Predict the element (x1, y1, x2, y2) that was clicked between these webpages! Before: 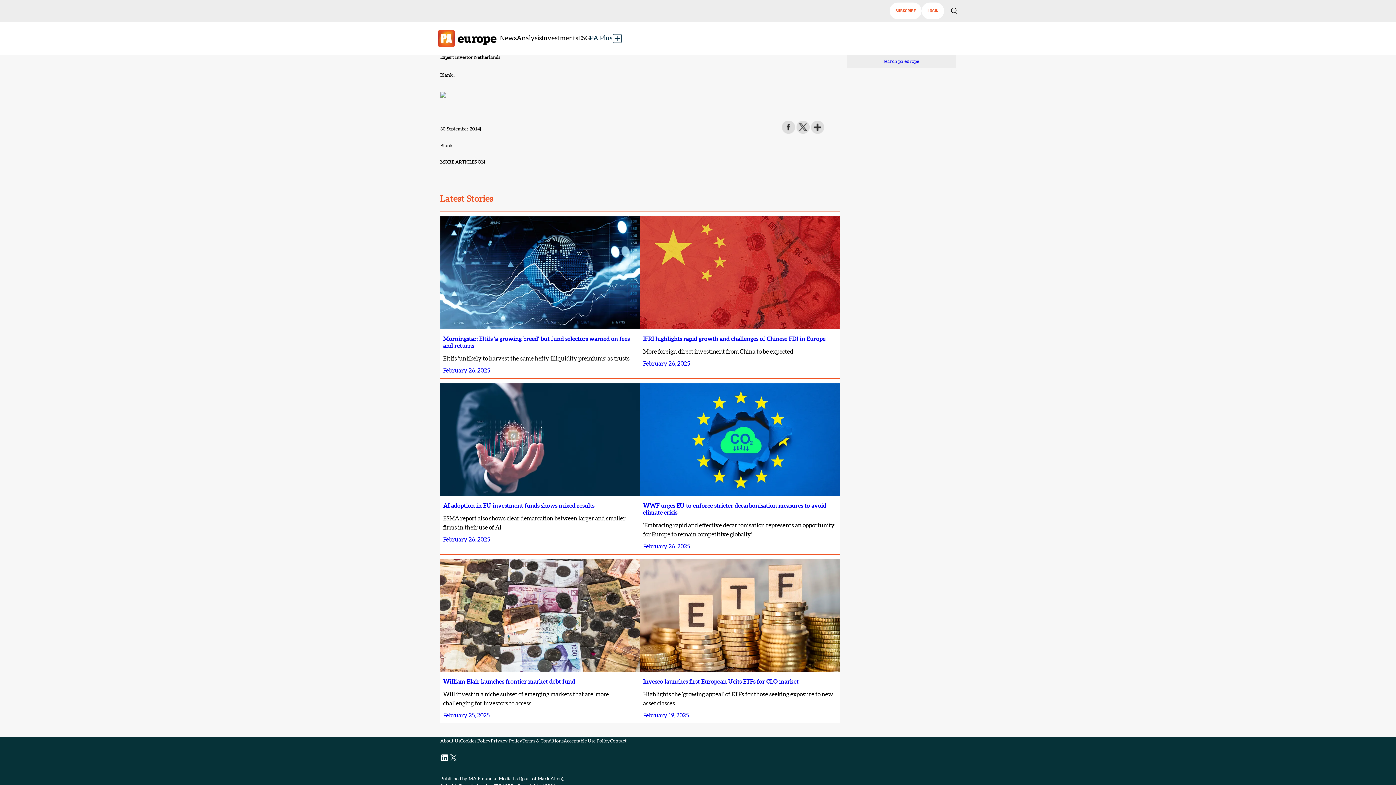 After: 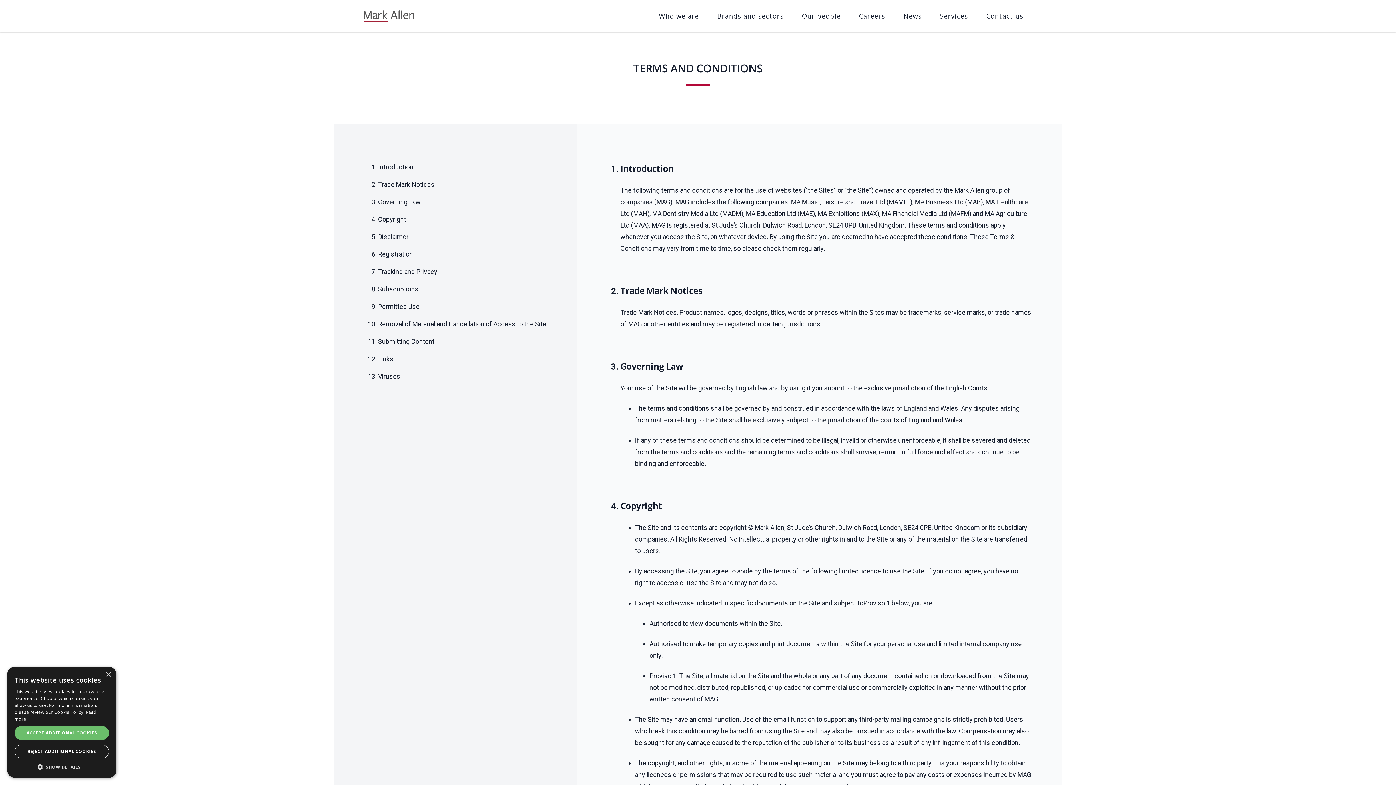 Action: label: Terms & Conditions bbox: (522, 737, 563, 744)